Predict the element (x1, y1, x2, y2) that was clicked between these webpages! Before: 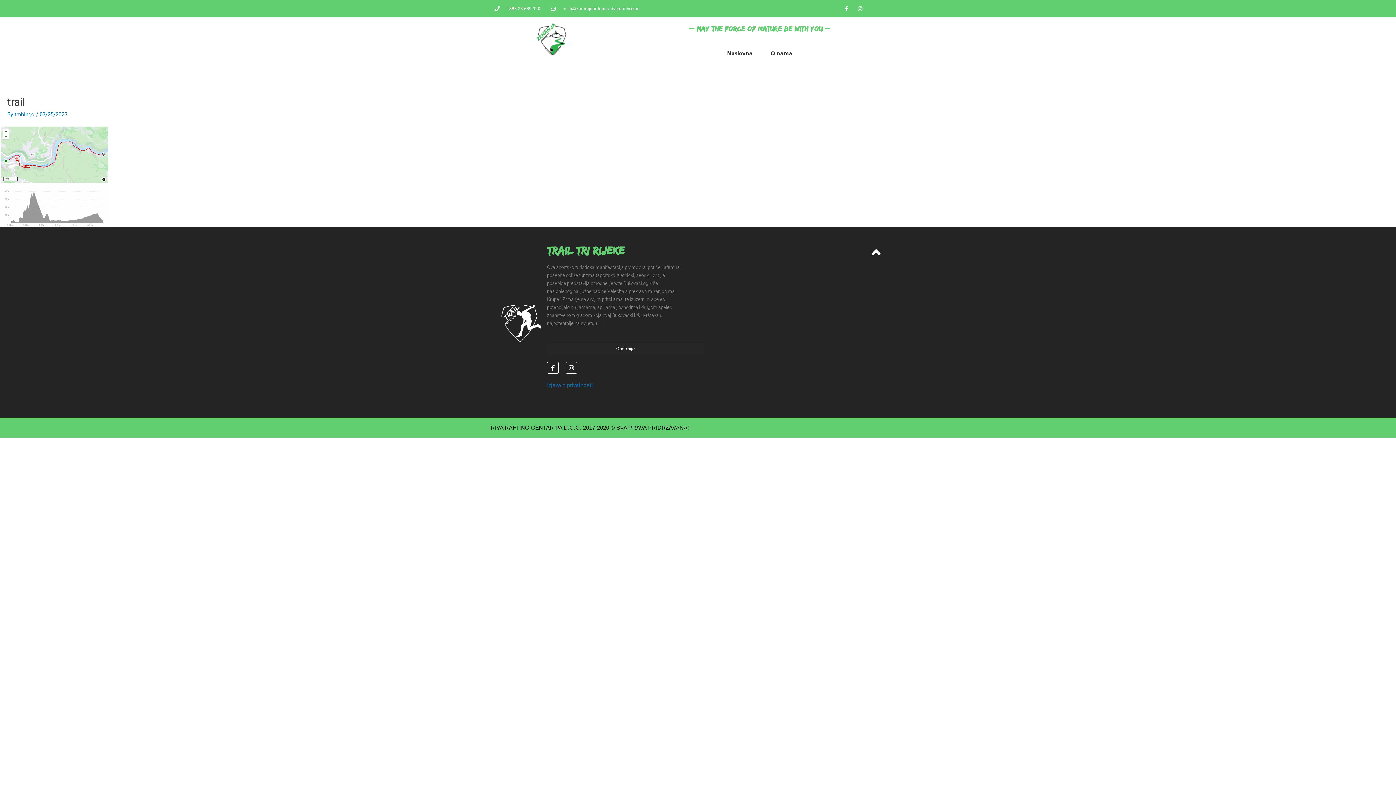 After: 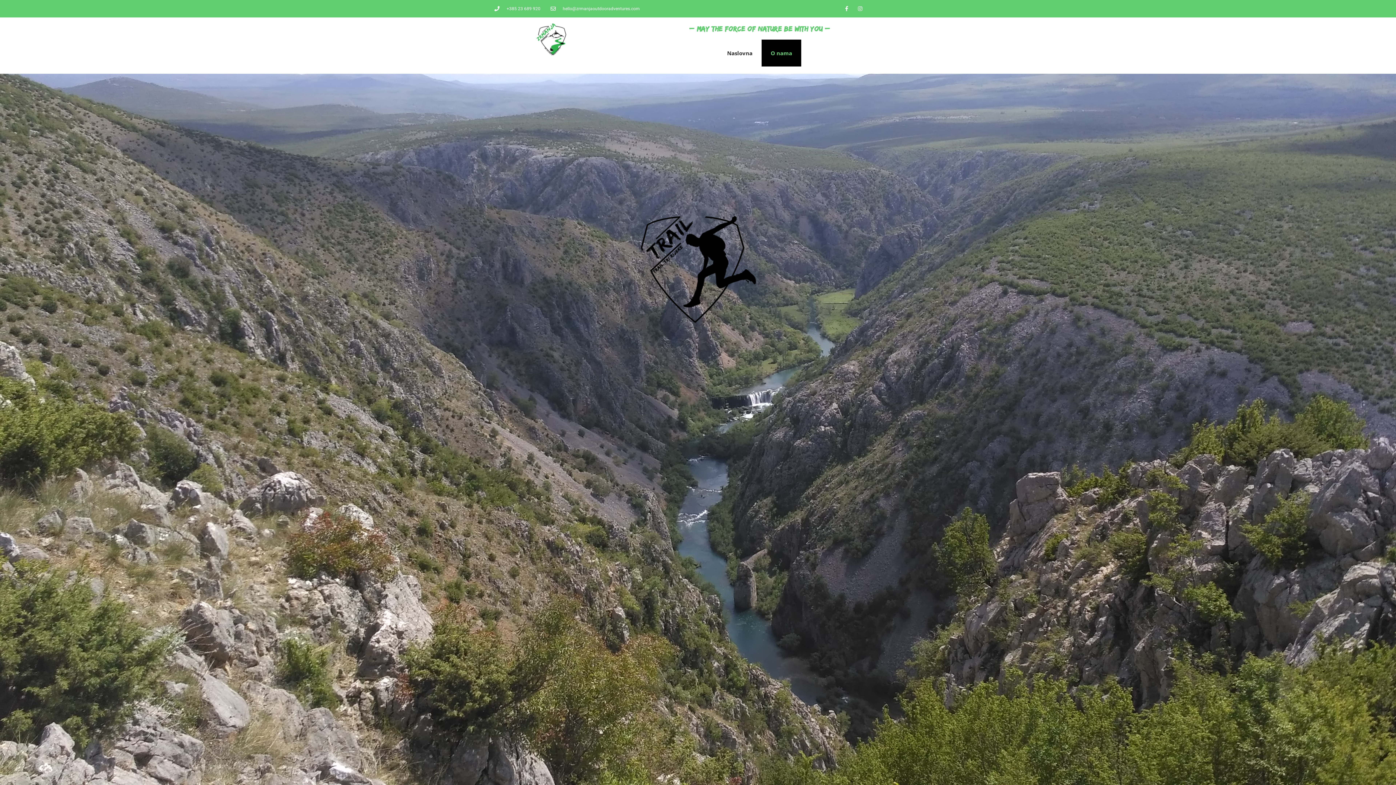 Action: bbox: (761, 39, 801, 66) label: O nama